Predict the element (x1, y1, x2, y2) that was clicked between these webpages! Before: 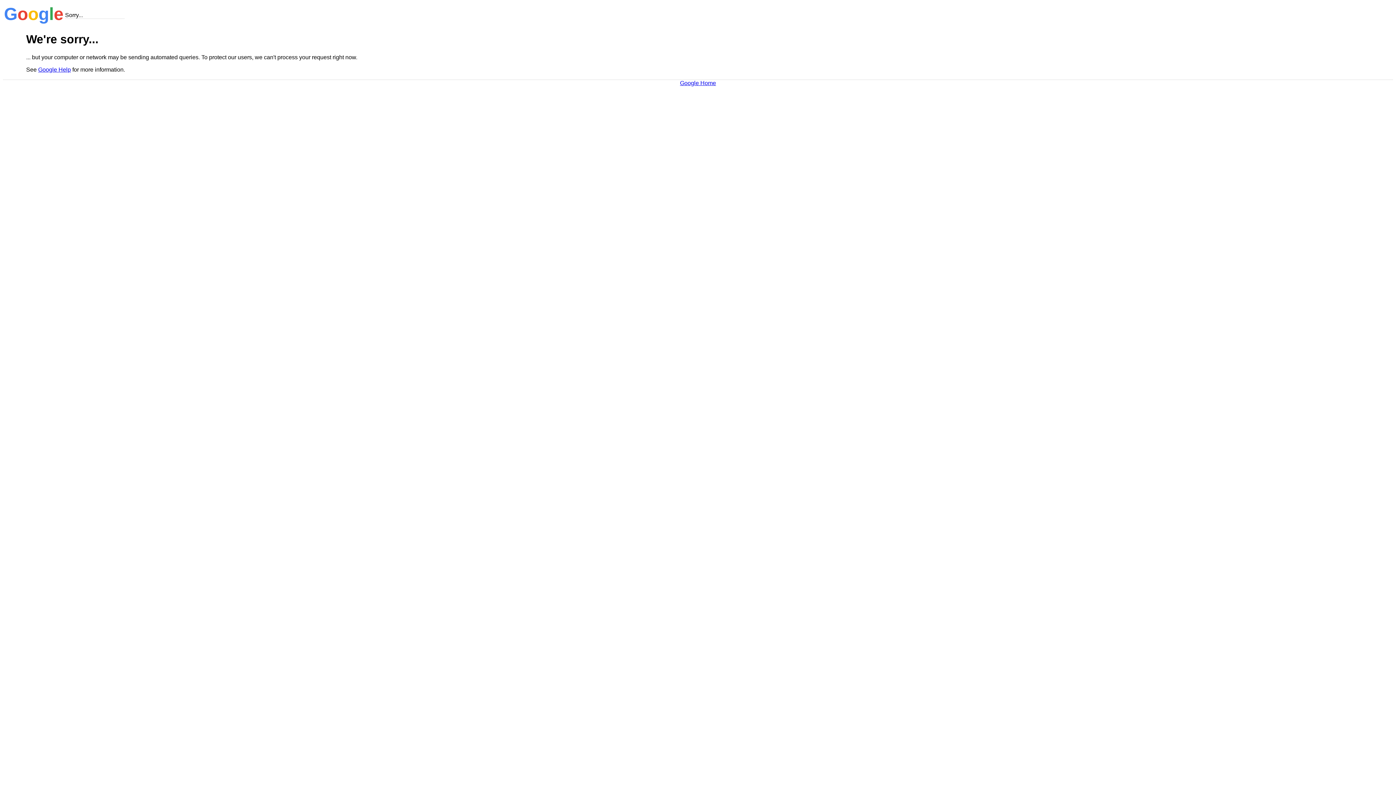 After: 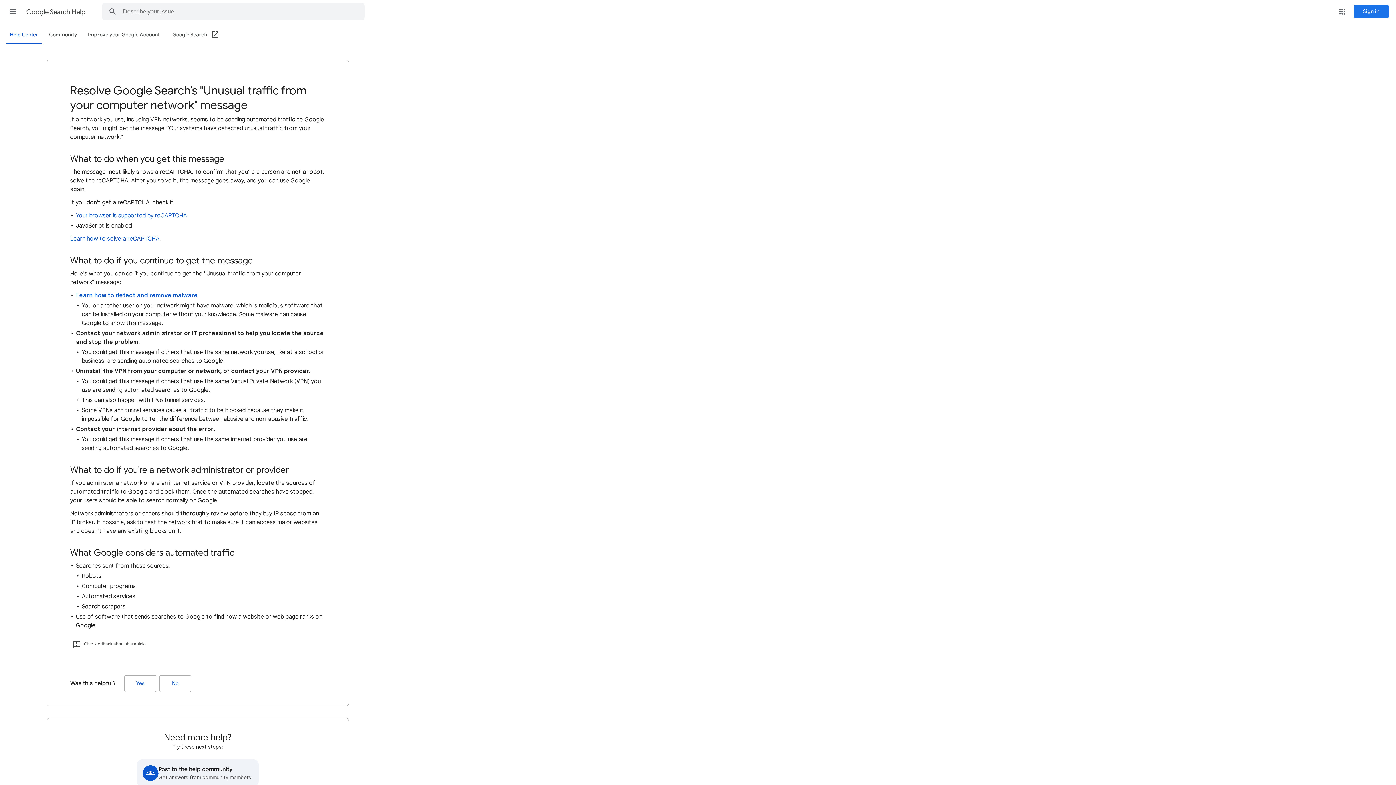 Action: bbox: (38, 66, 70, 72) label: Google Help